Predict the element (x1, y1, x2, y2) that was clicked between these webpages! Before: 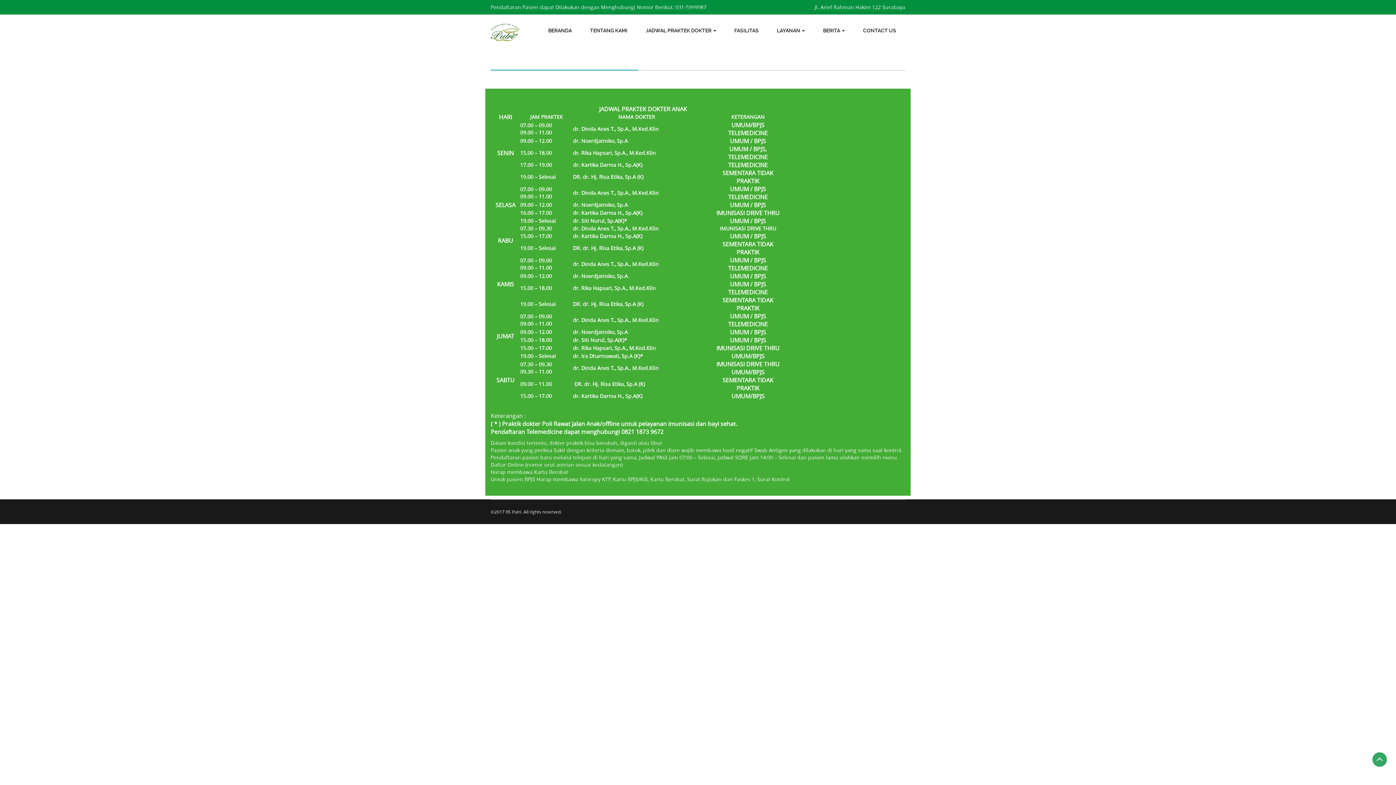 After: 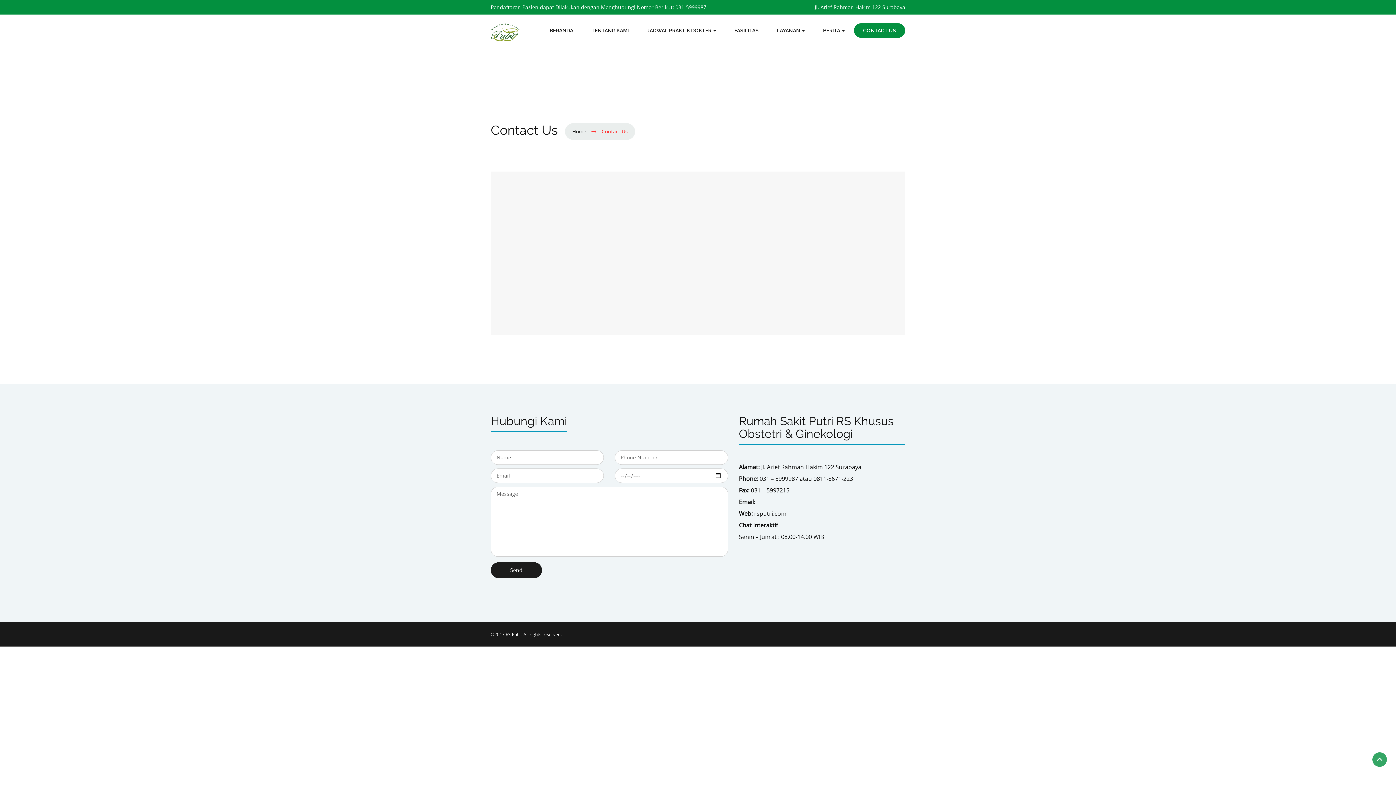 Action: bbox: (854, 23, 905, 37) label: CONTACT US